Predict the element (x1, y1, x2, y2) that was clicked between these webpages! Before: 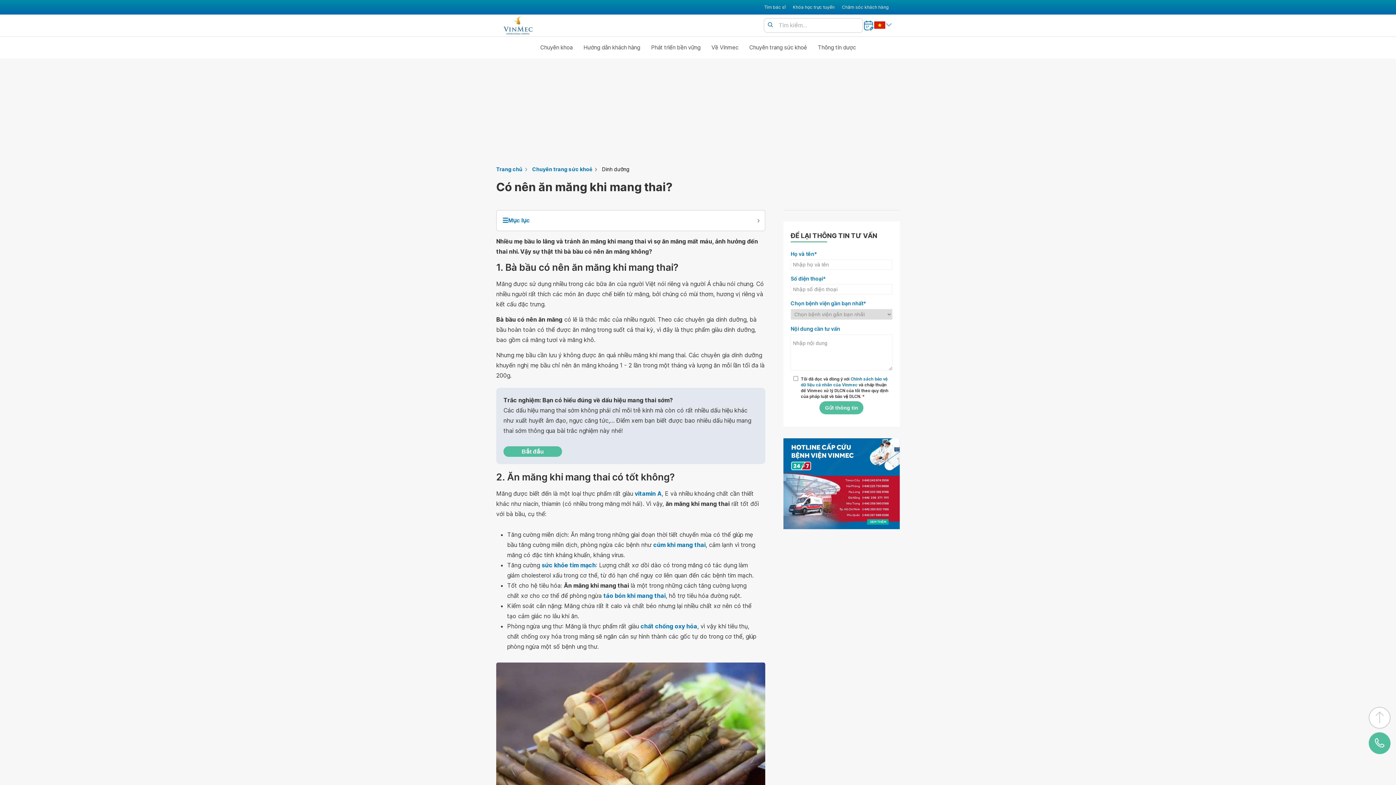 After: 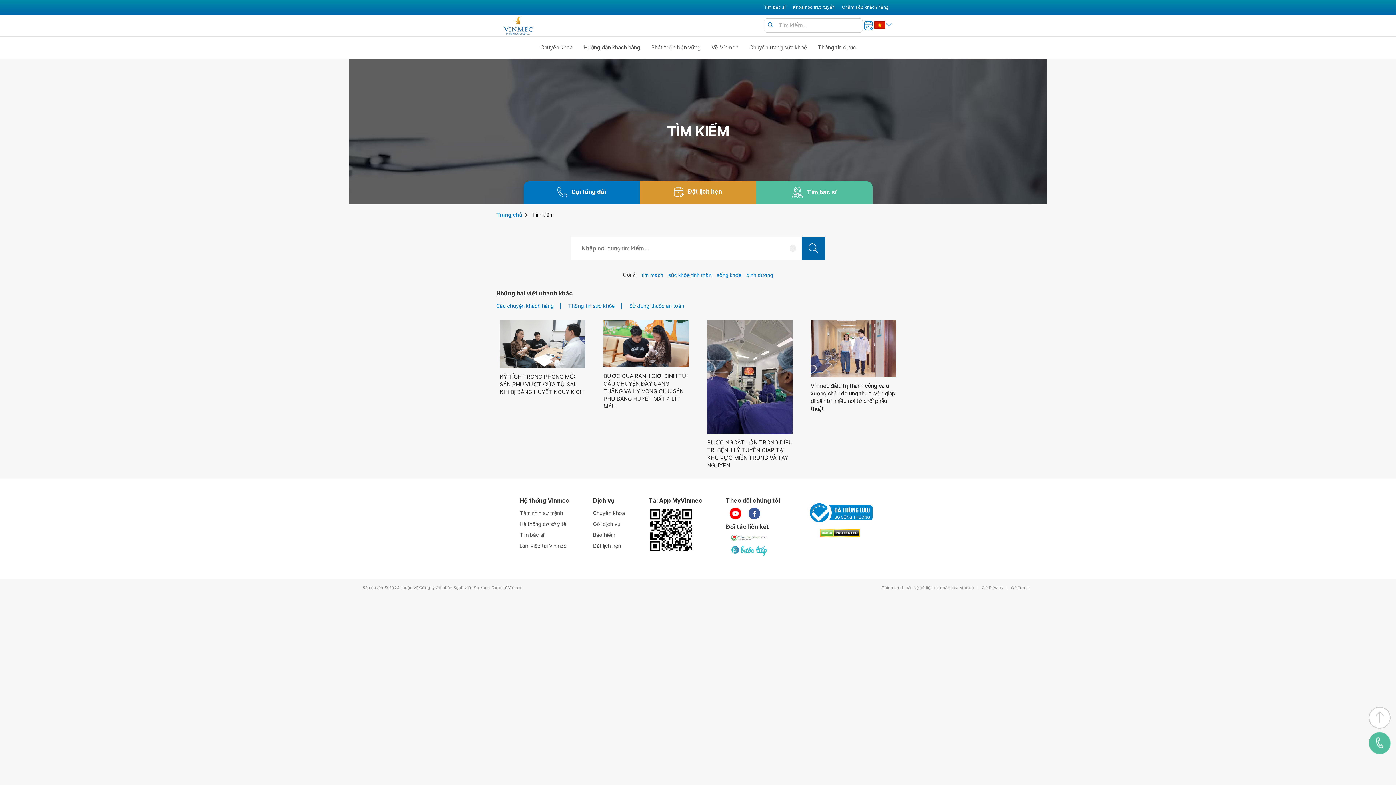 Action: label: Search bbox: (767, 21, 773, 28)